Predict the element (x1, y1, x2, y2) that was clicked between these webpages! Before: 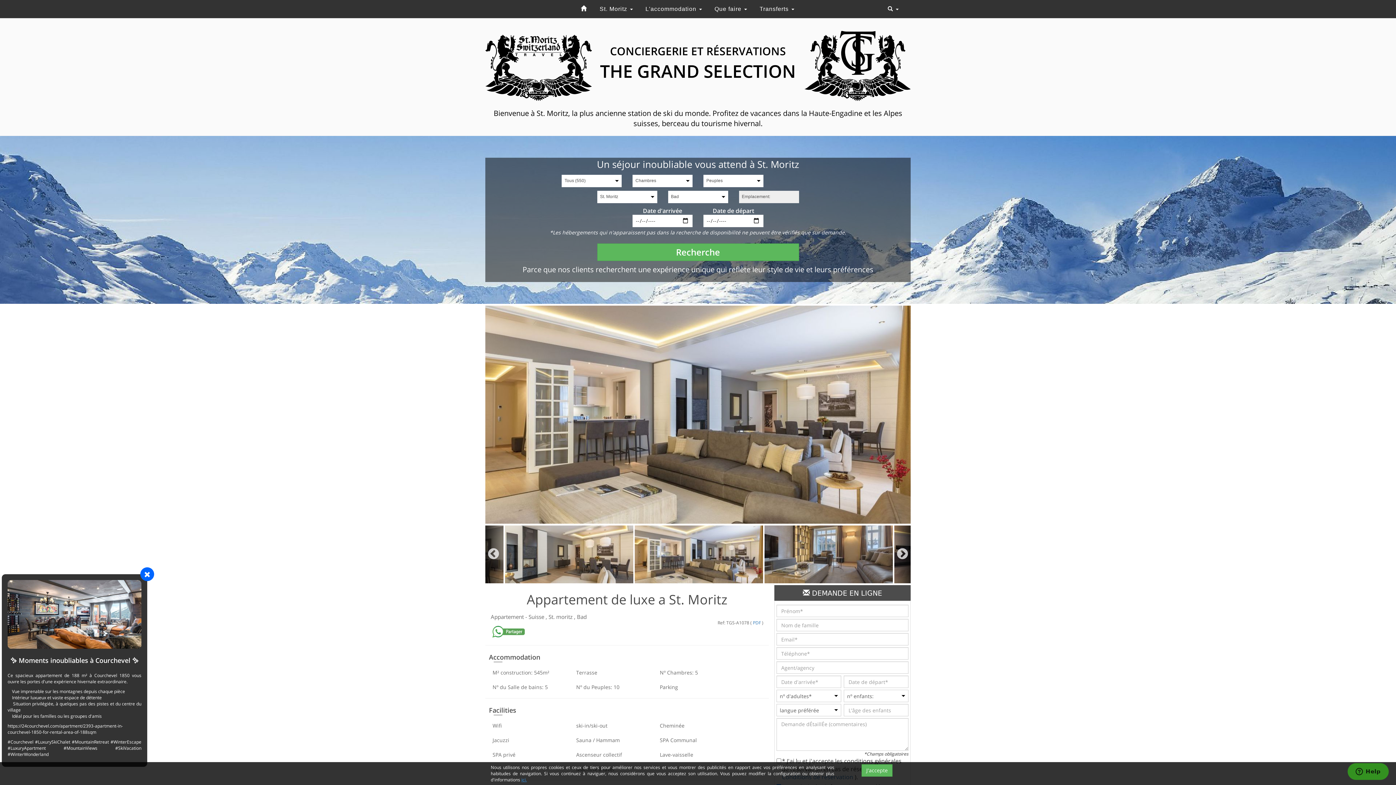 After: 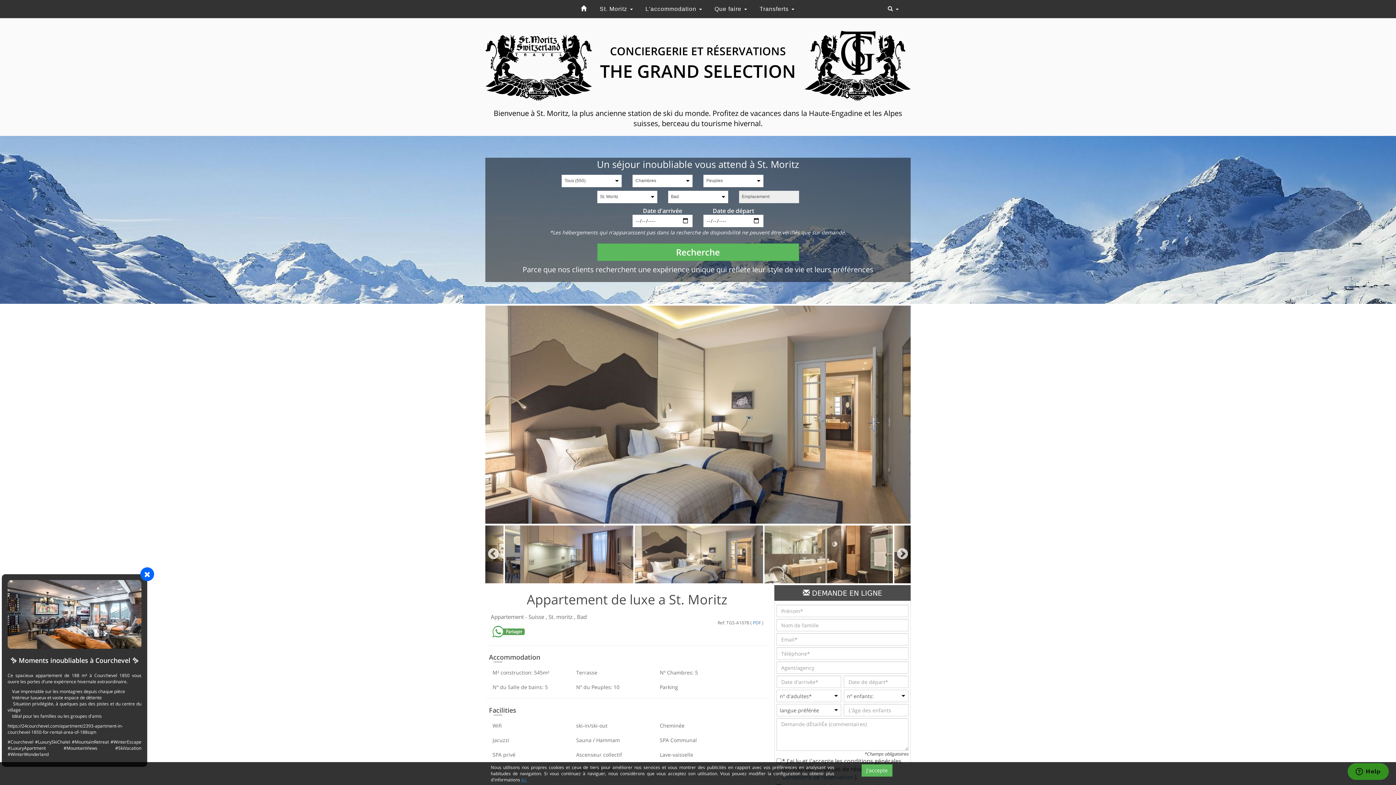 Action: bbox: (492, 627, 525, 635)